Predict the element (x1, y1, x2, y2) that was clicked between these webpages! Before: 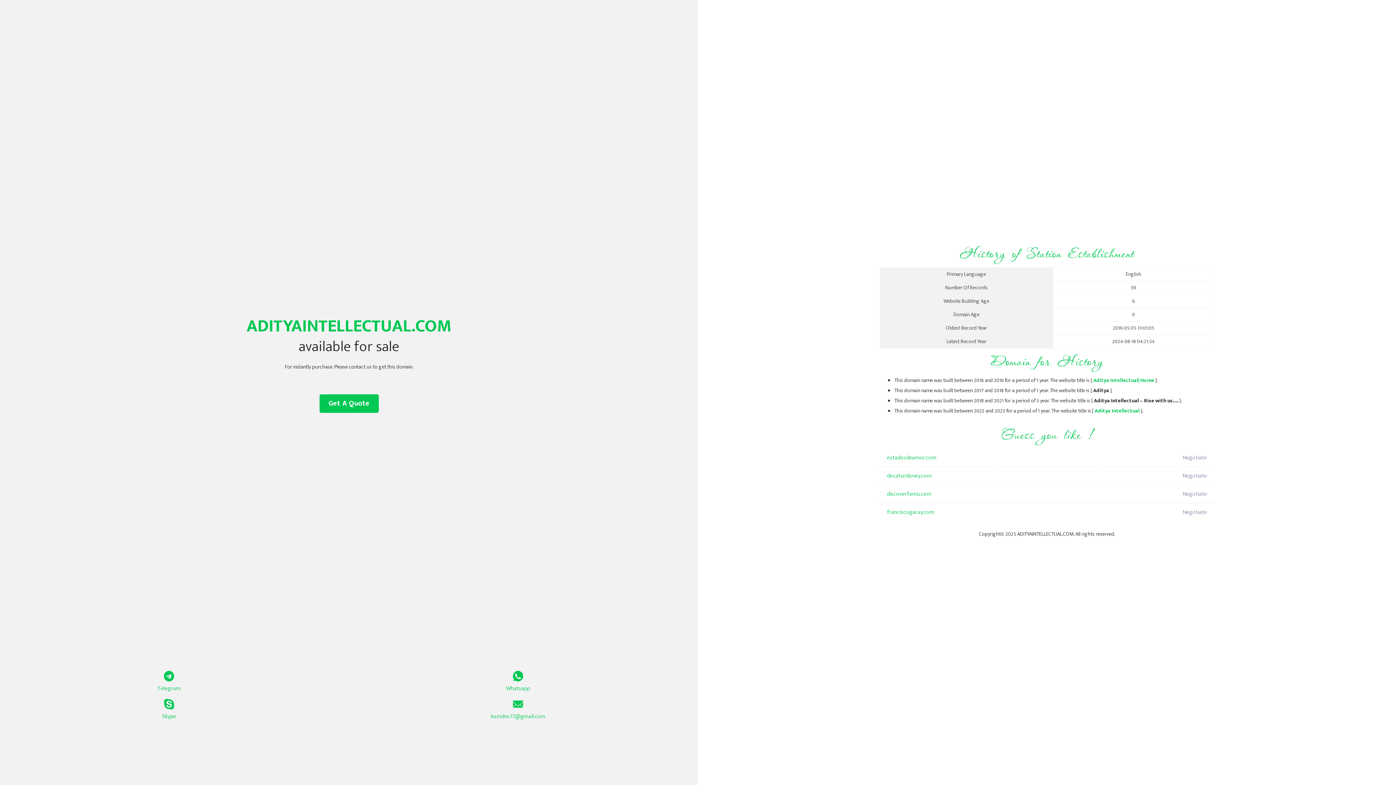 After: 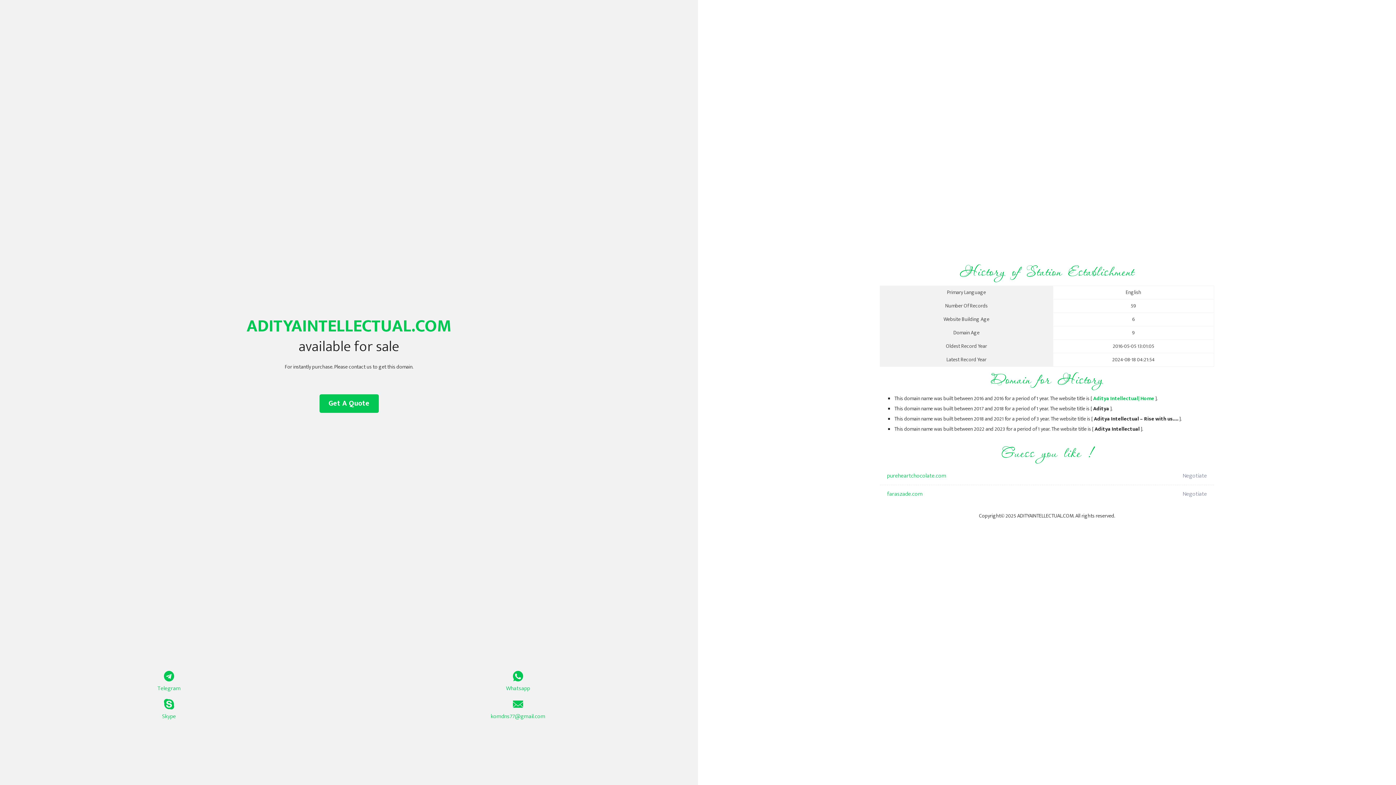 Action: label: Aditya Intellectual bbox: (1094, 406, 1140, 415)